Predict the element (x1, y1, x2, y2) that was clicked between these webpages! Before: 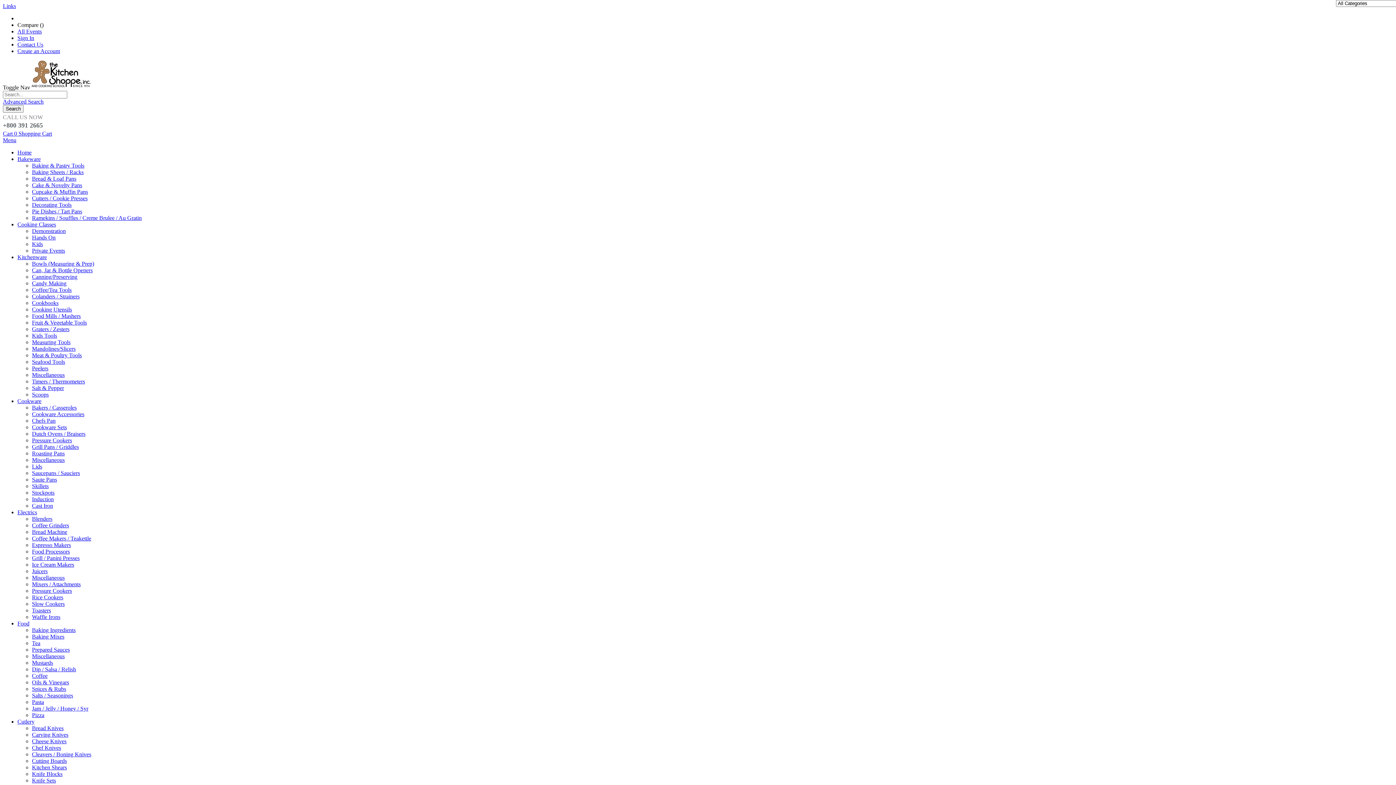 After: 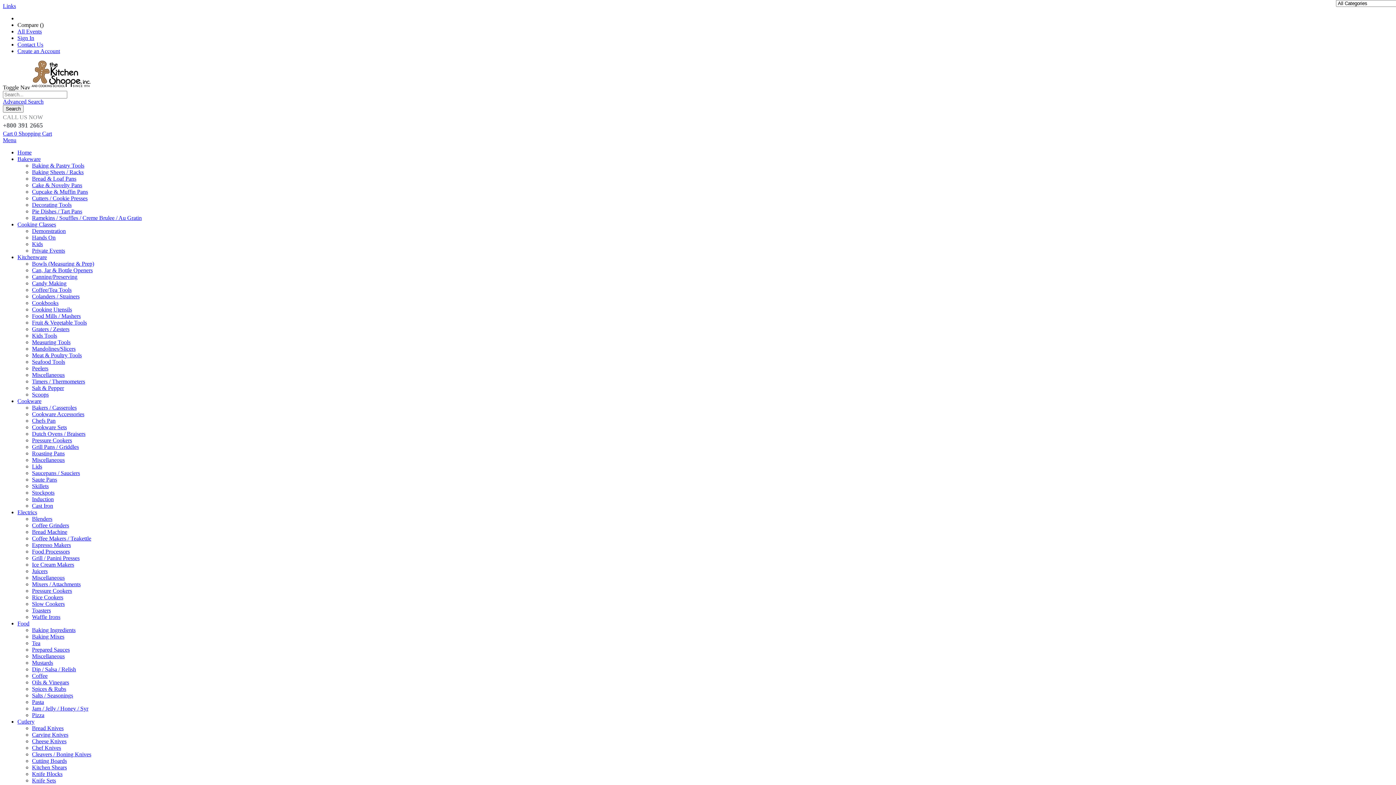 Action: label: Meat & Poultry Tools bbox: (32, 352, 81, 358)